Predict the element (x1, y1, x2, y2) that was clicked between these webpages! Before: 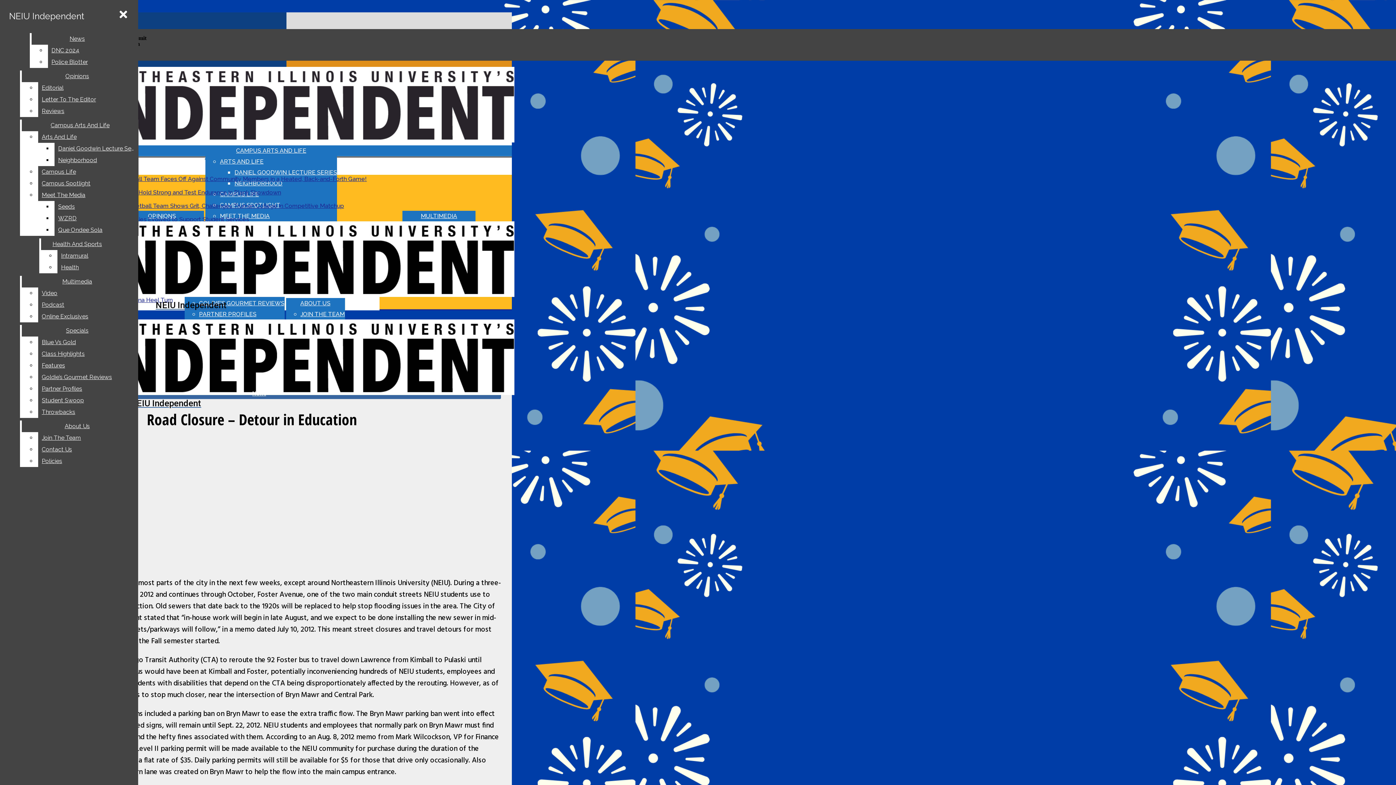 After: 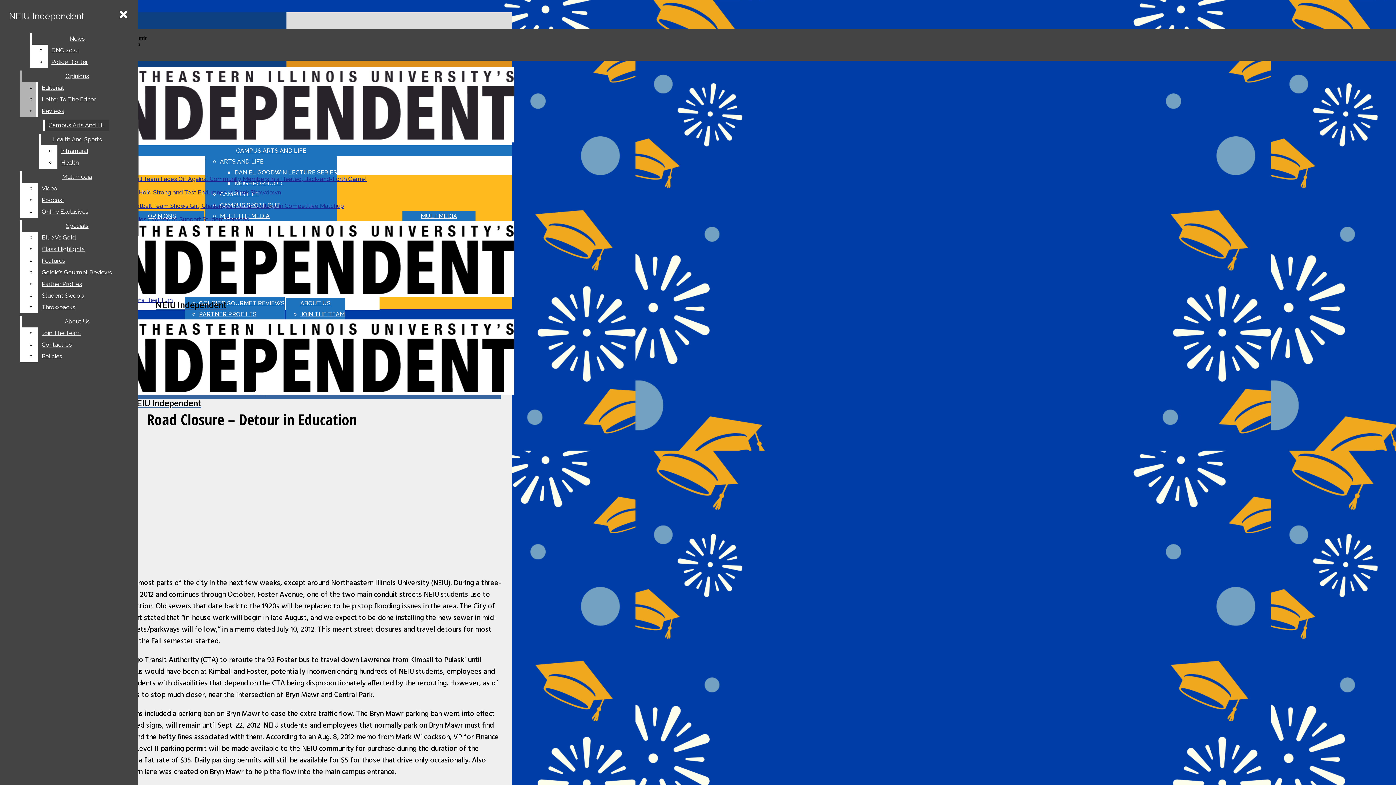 Action: bbox: (38, 82, 132, 93) label: Editorial